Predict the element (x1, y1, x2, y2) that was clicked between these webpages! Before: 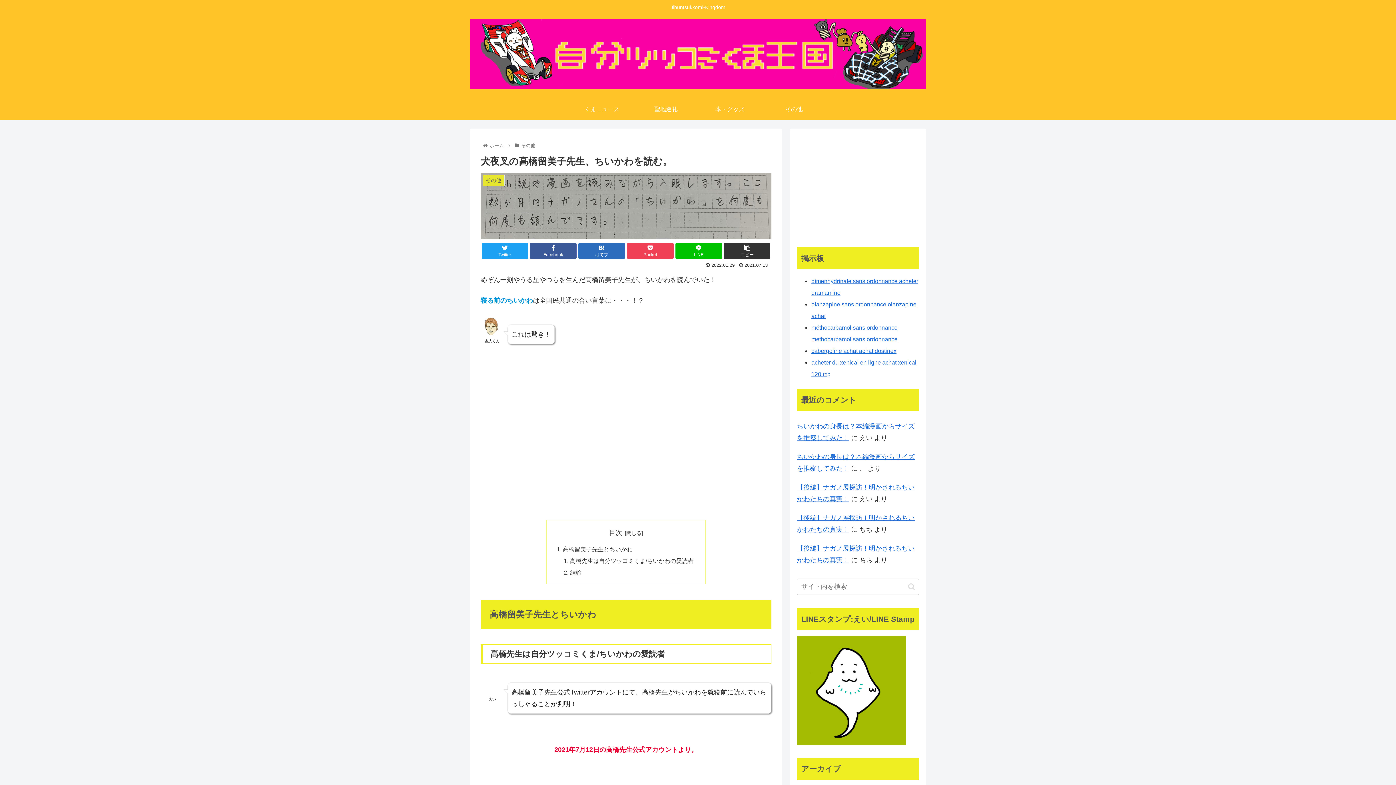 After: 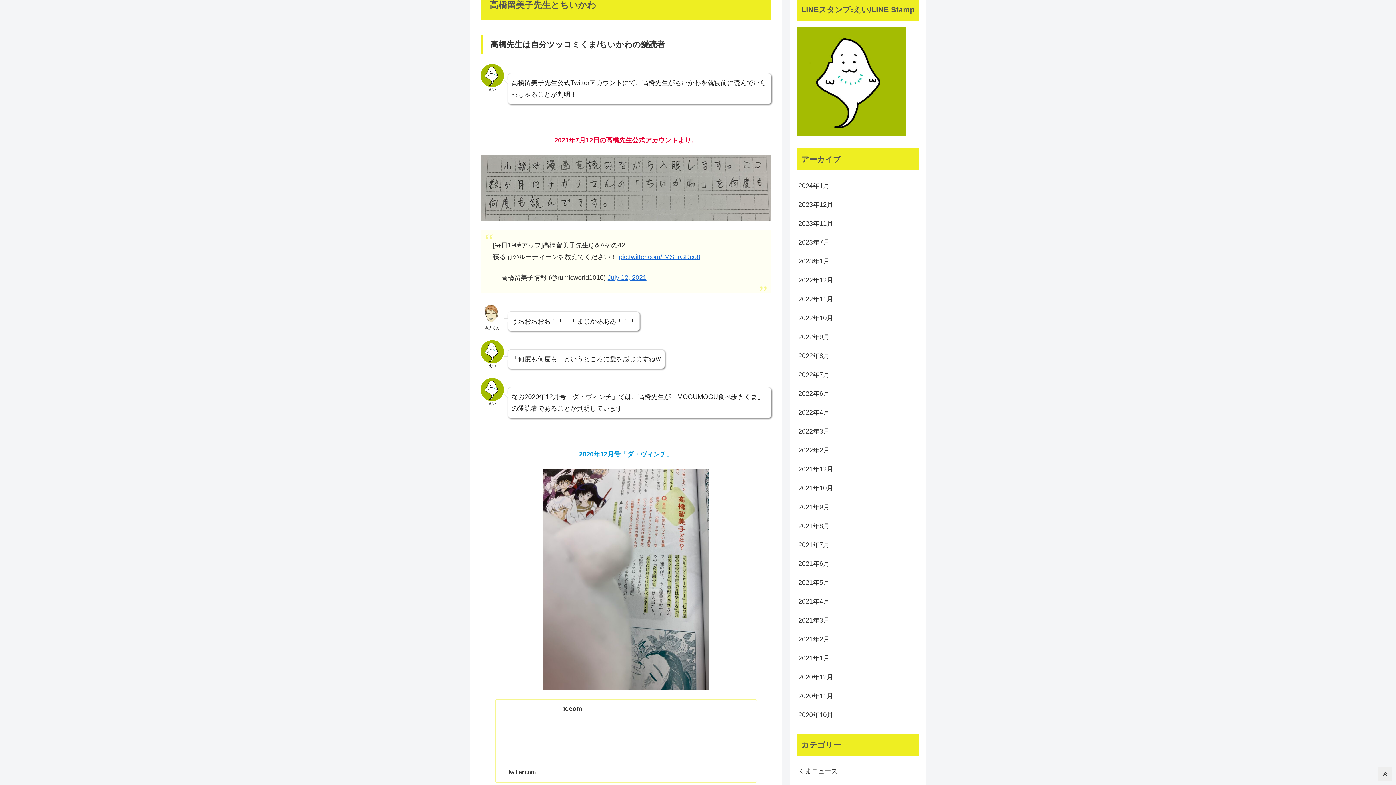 Action: label: 高橋留美子先生とちいかわ bbox: (563, 546, 632, 552)